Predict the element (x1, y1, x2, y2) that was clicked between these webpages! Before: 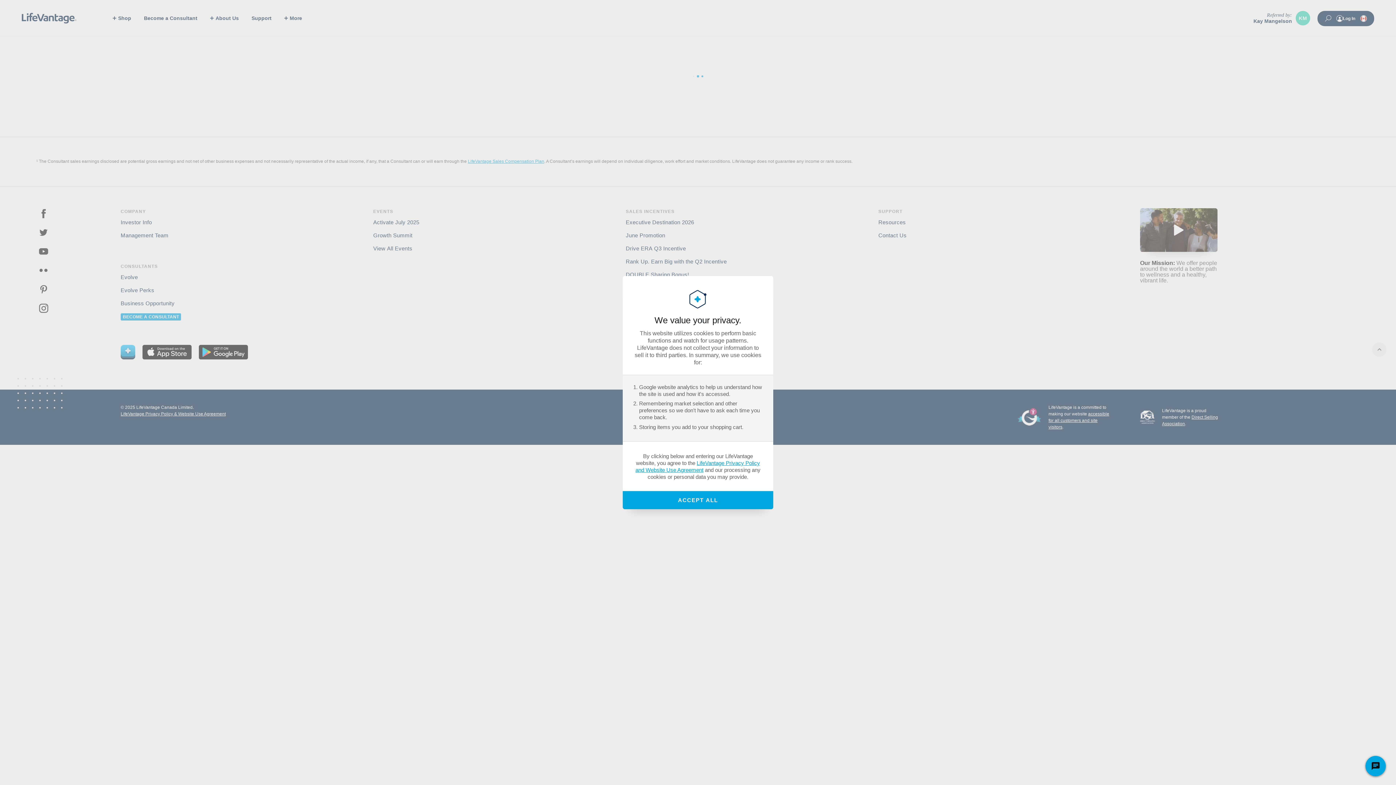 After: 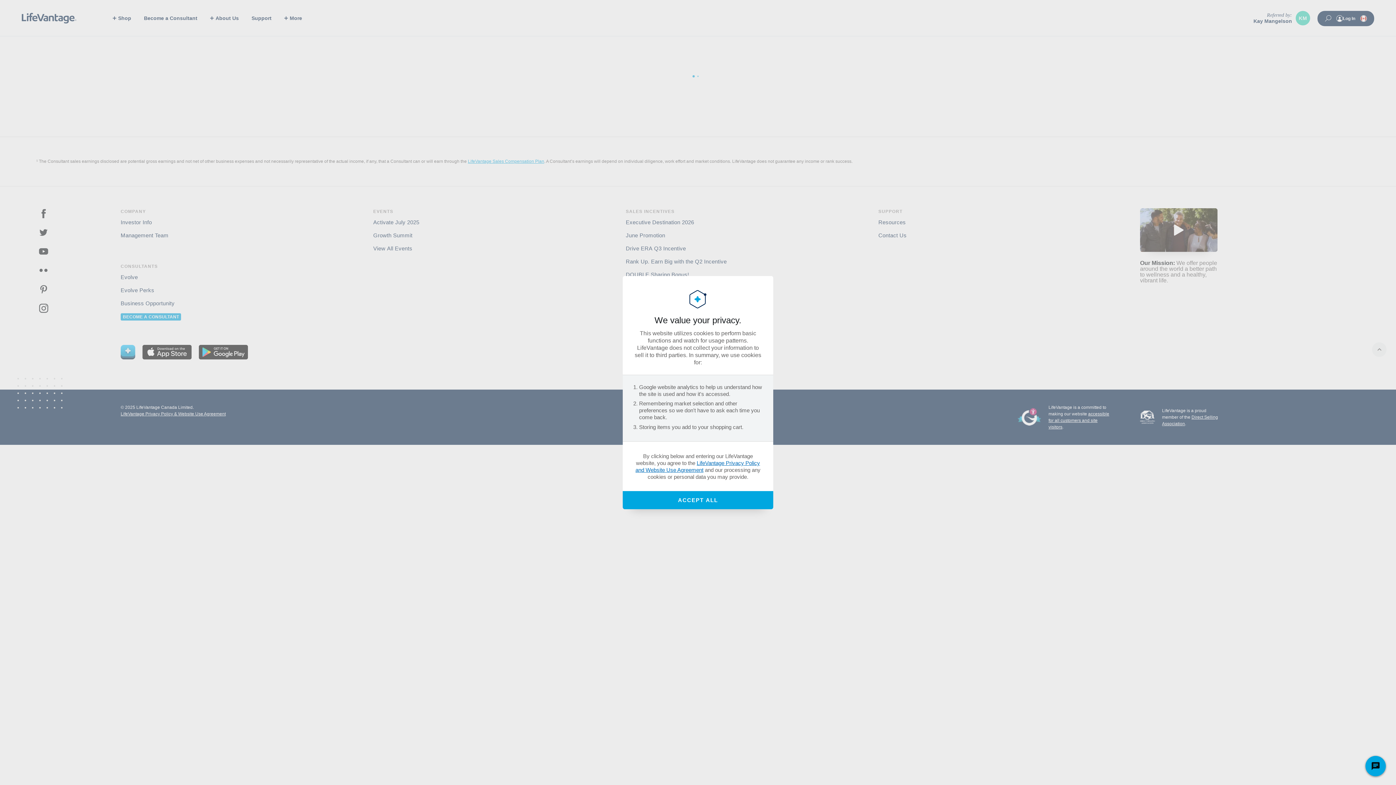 Action: bbox: (635, 459, 760, 473) label: LifeVantage Privacy Policy and Website Use Agreement